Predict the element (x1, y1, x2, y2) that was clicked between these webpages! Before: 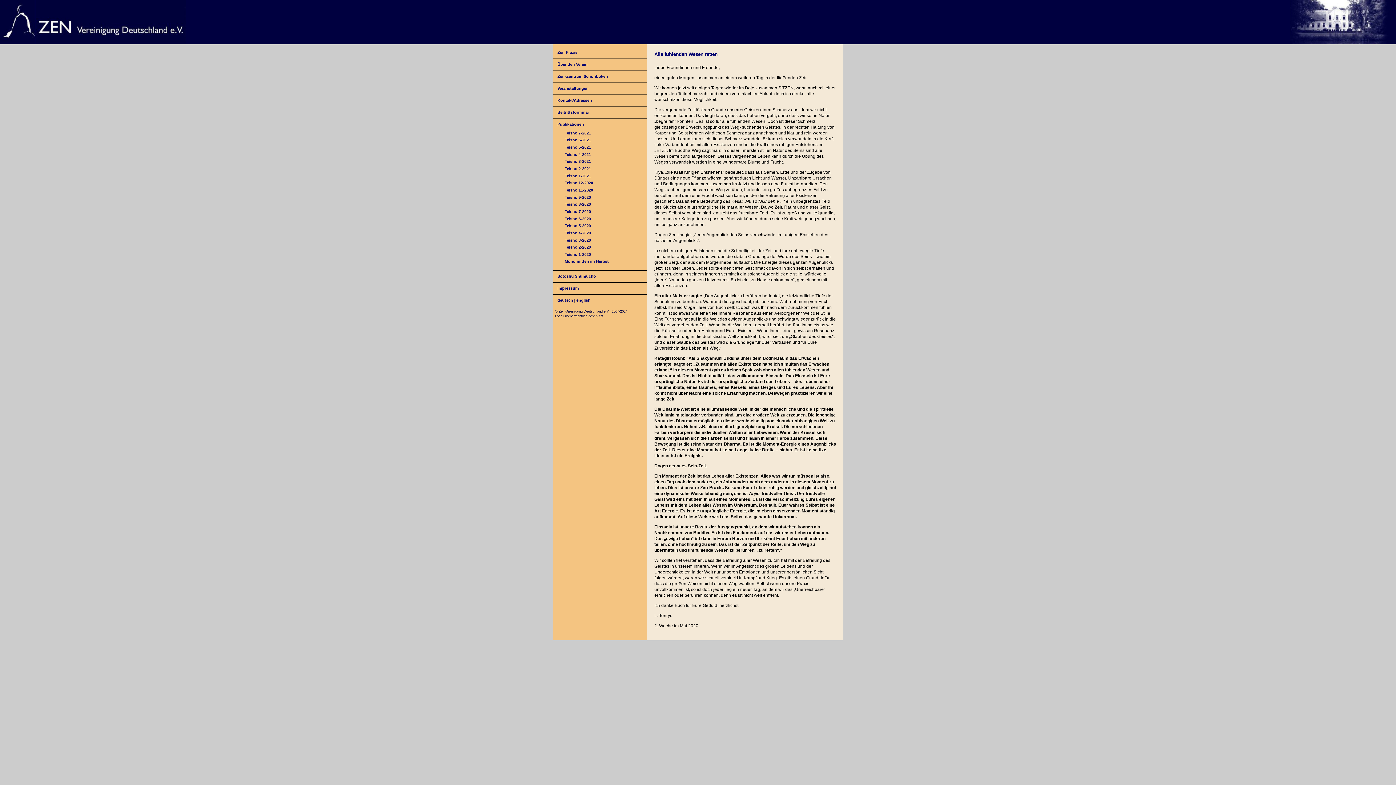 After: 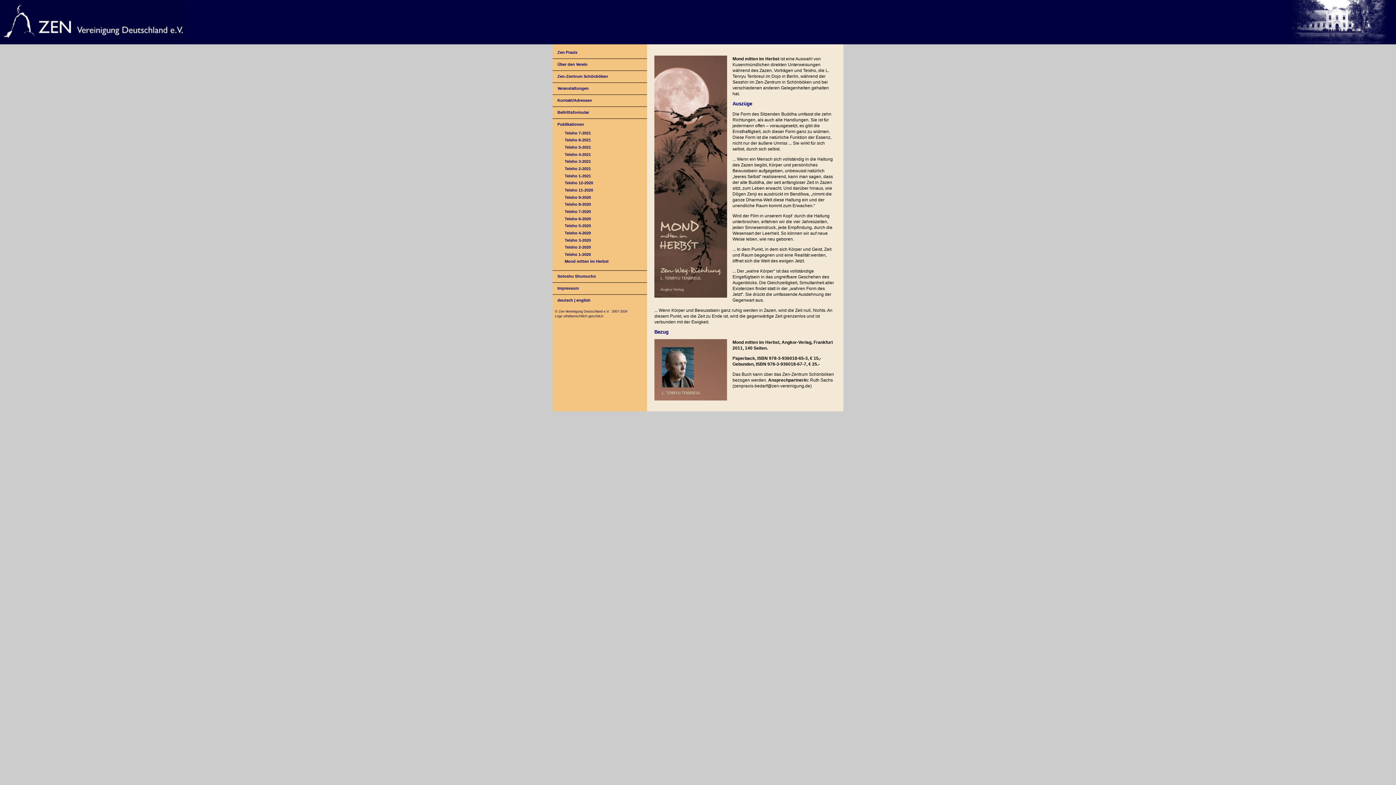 Action: bbox: (564, 259, 608, 263) label: Mond mitten im Herbst